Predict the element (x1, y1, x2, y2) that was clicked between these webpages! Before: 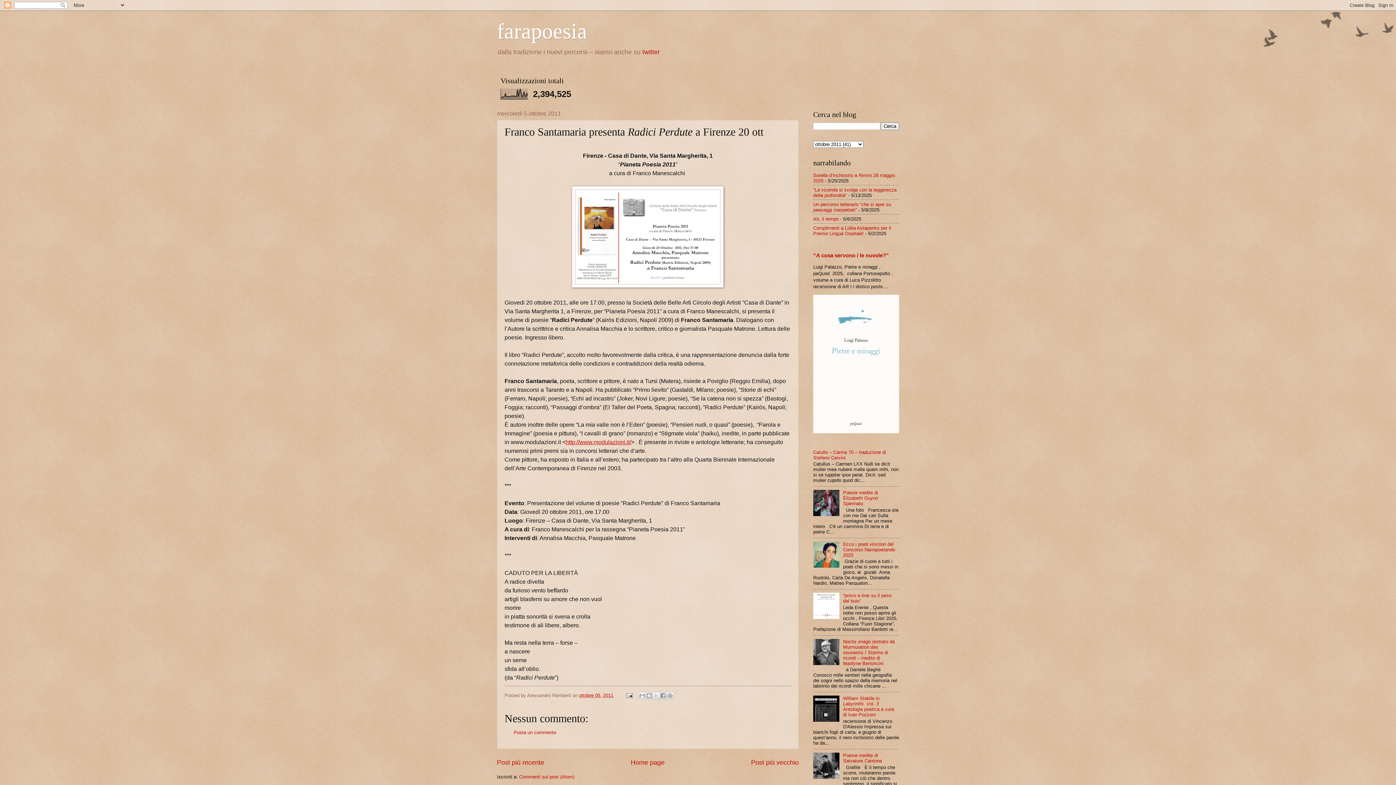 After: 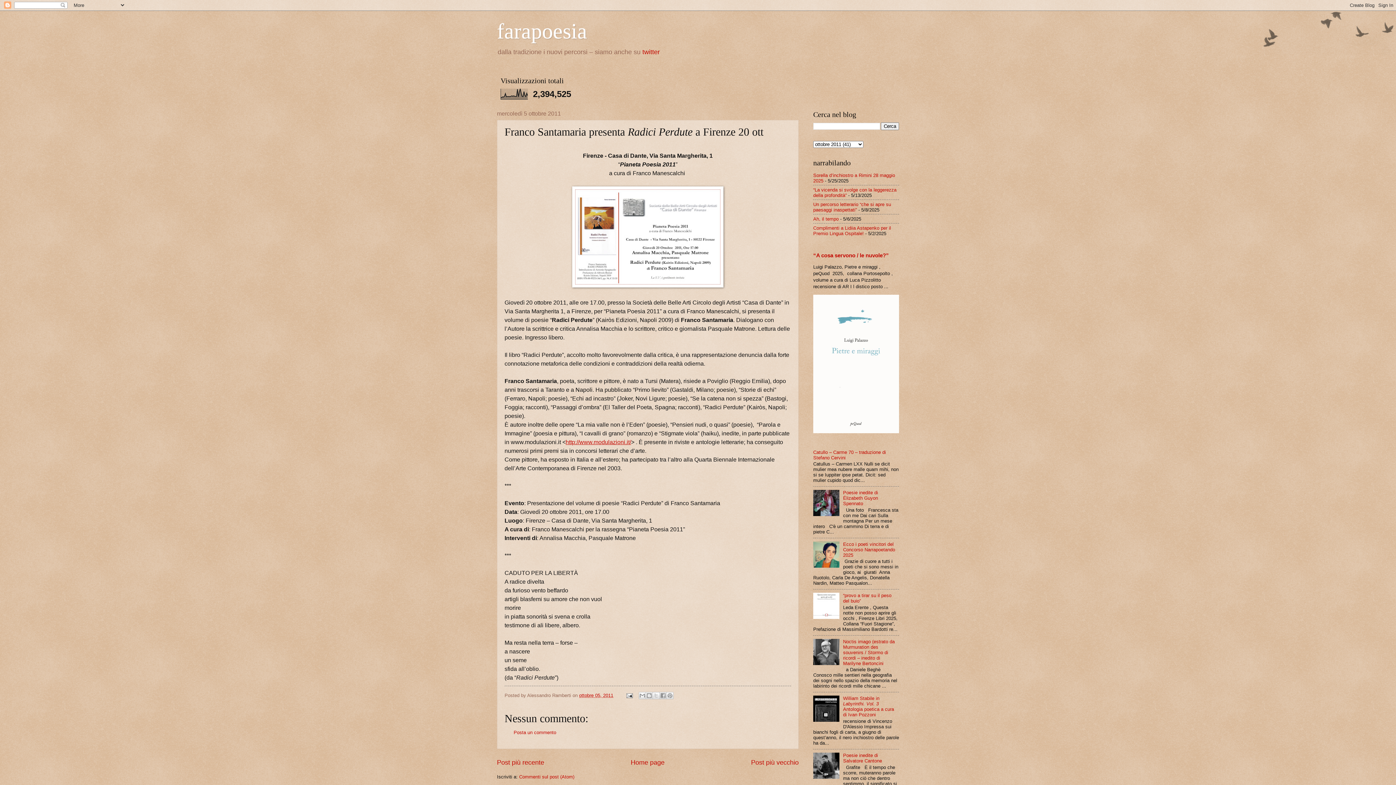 Action: bbox: (813, 774, 841, 780)